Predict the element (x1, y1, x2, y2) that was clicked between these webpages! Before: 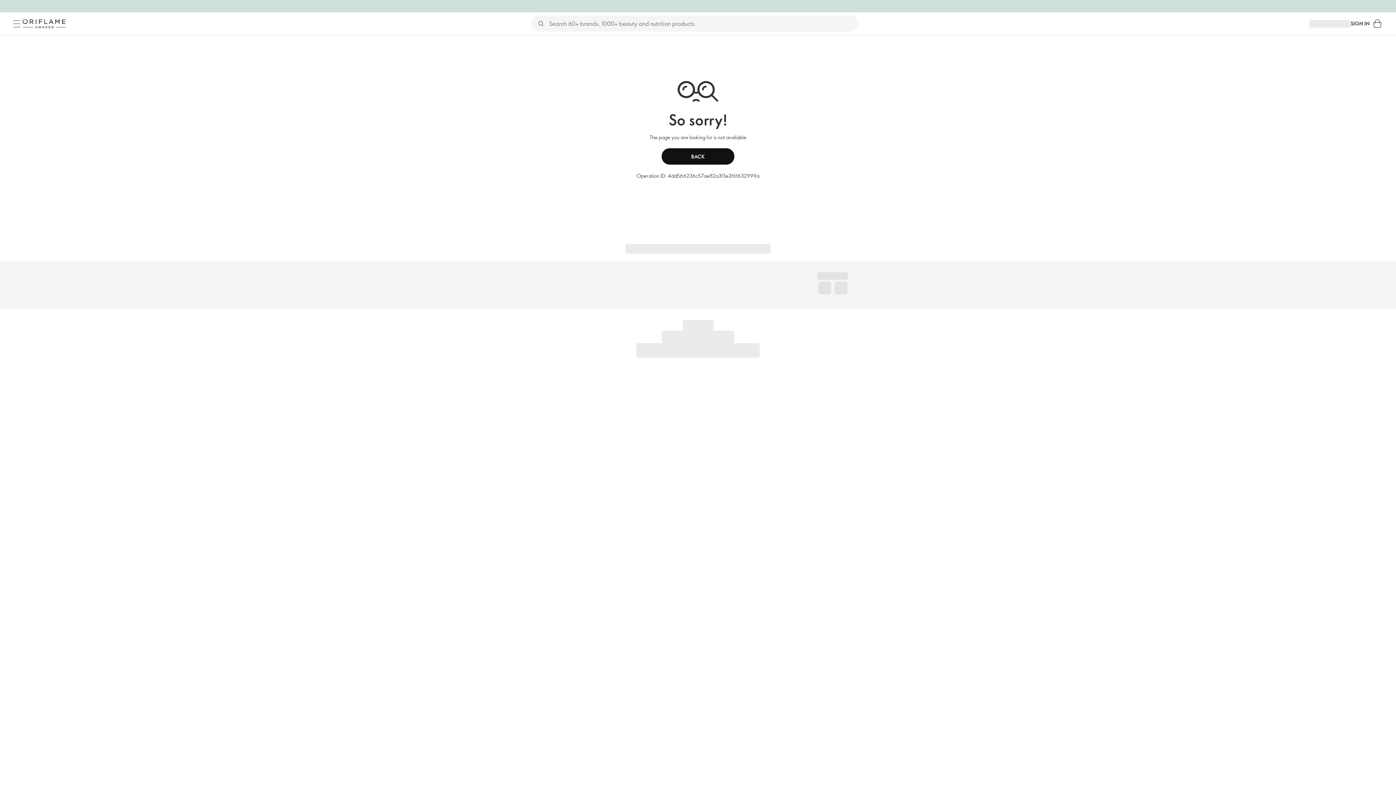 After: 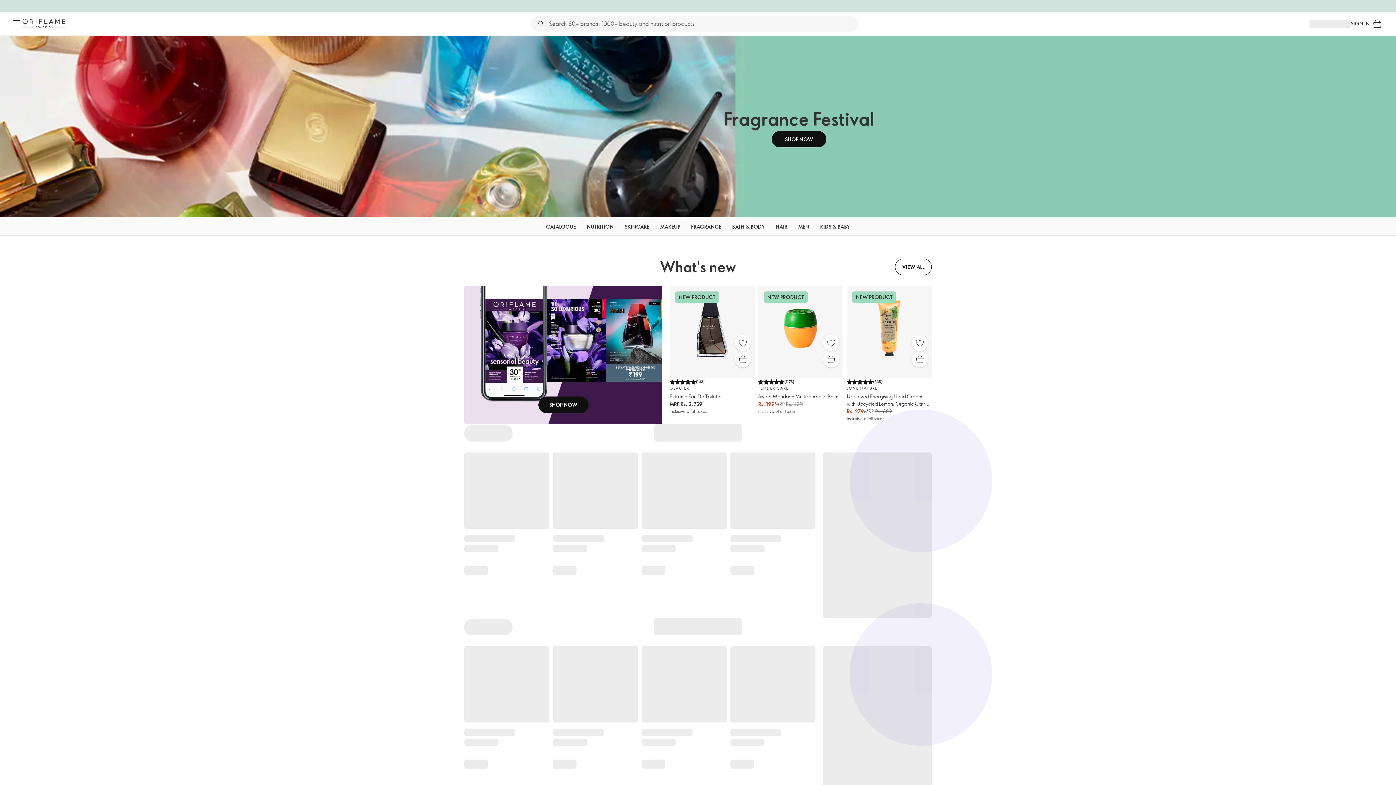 Action: label: Oriflame Sweden bbox: (22, 18, 65, 28)